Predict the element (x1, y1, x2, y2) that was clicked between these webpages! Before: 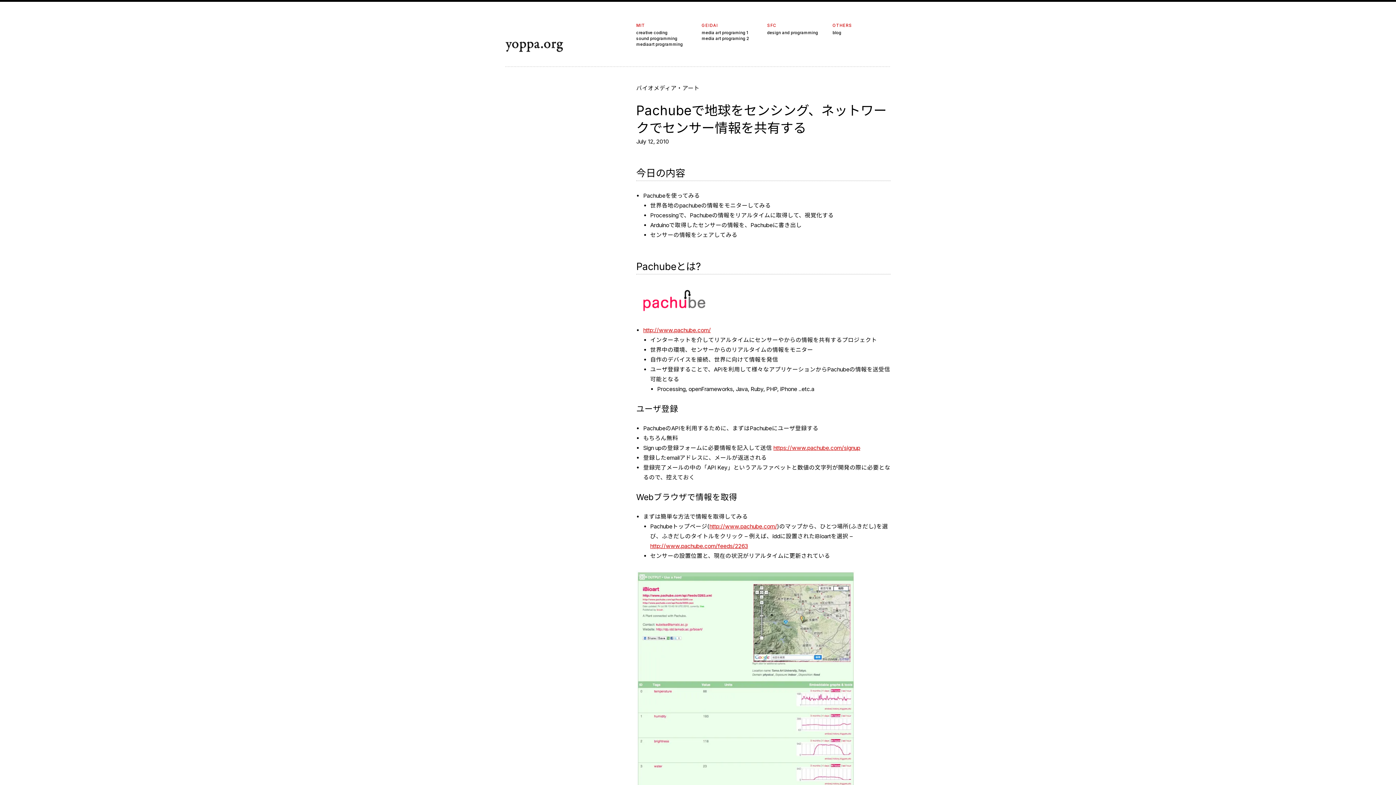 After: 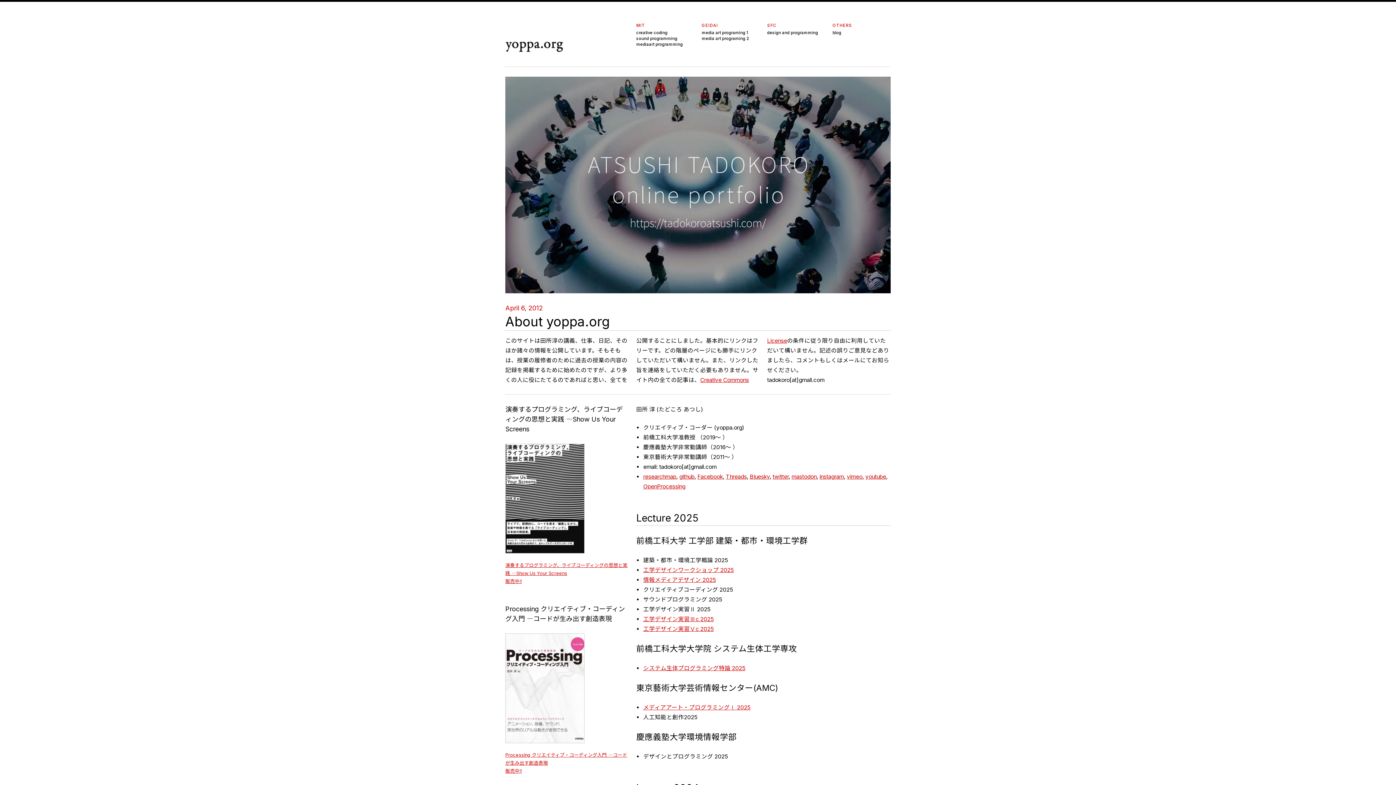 Action: bbox: (505, 33, 629, 55)